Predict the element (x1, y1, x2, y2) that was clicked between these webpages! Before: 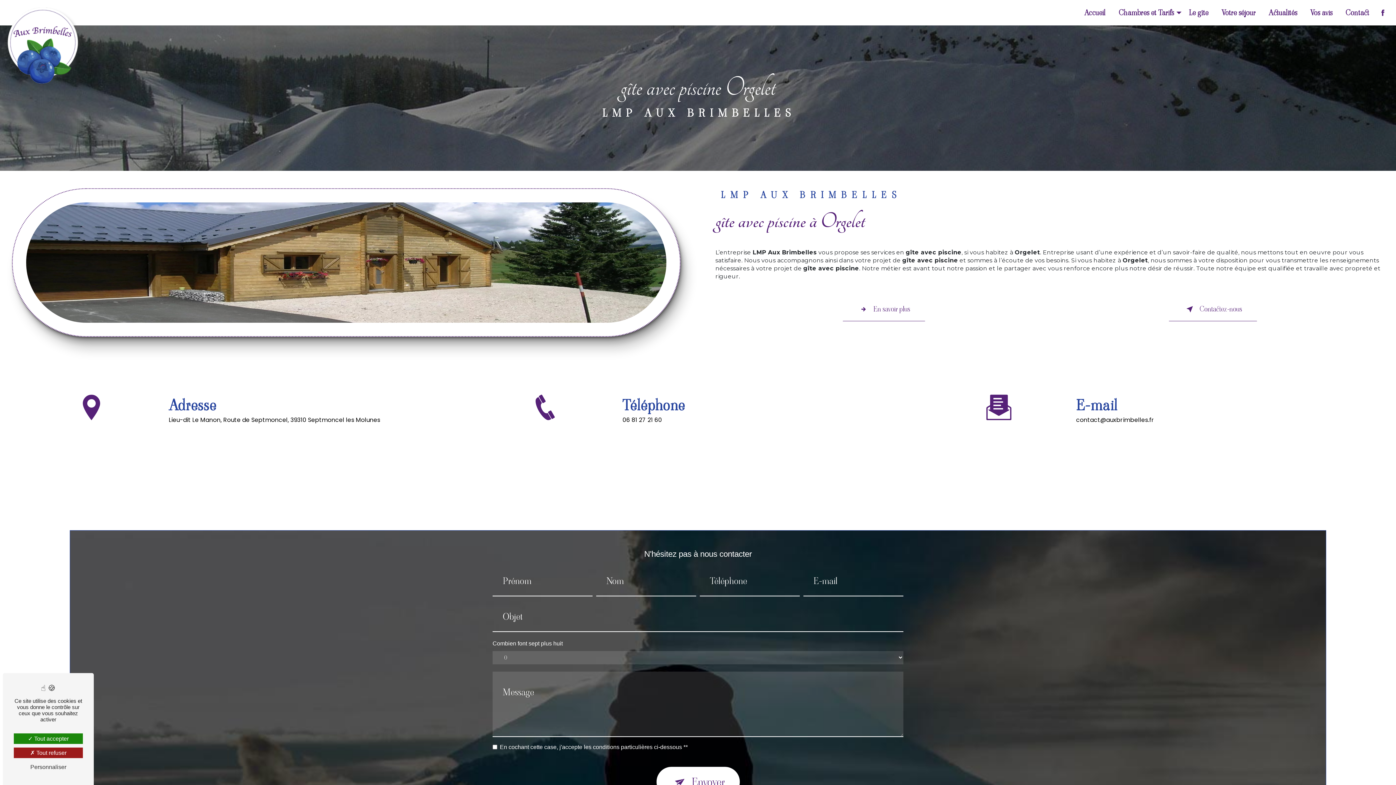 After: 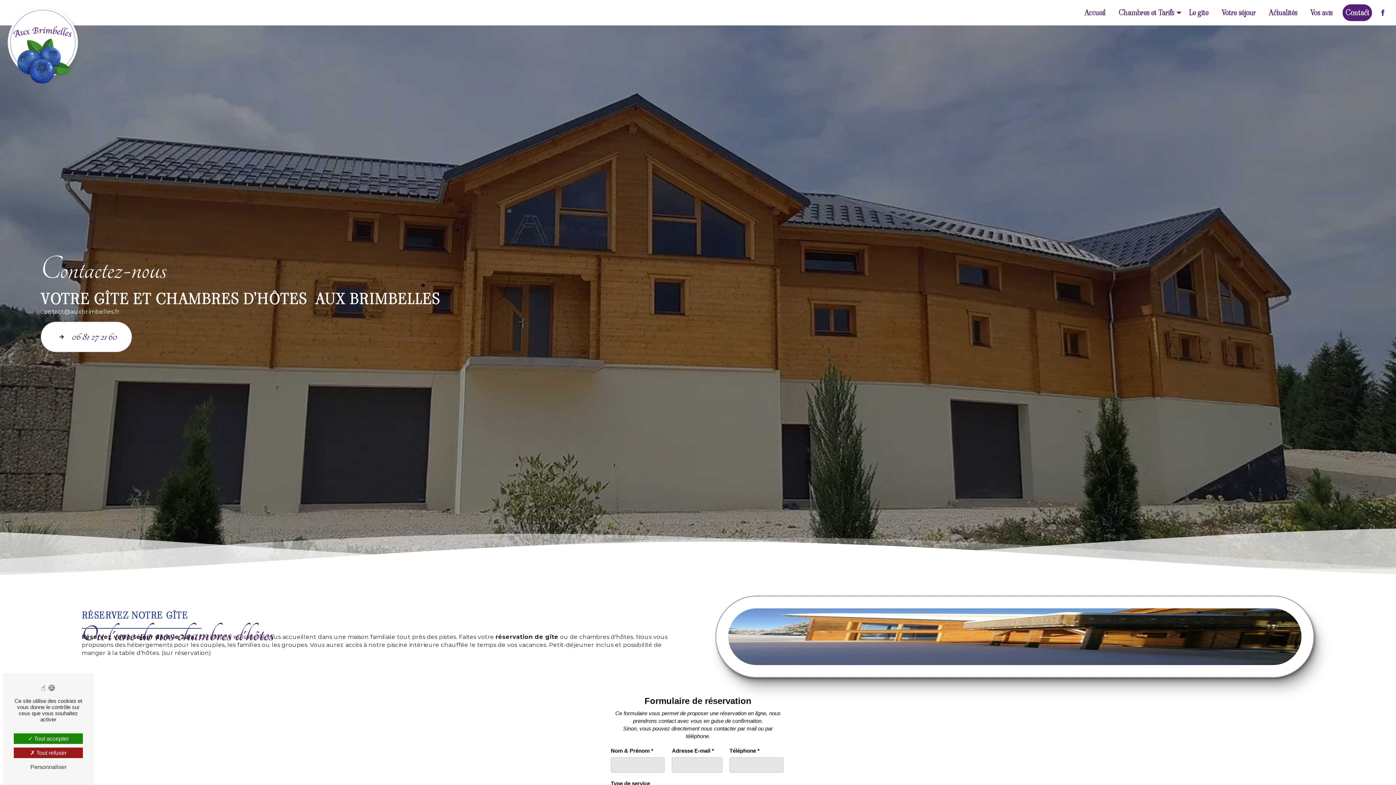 Action: bbox: (1342, 4, 1372, 21) label: Contact